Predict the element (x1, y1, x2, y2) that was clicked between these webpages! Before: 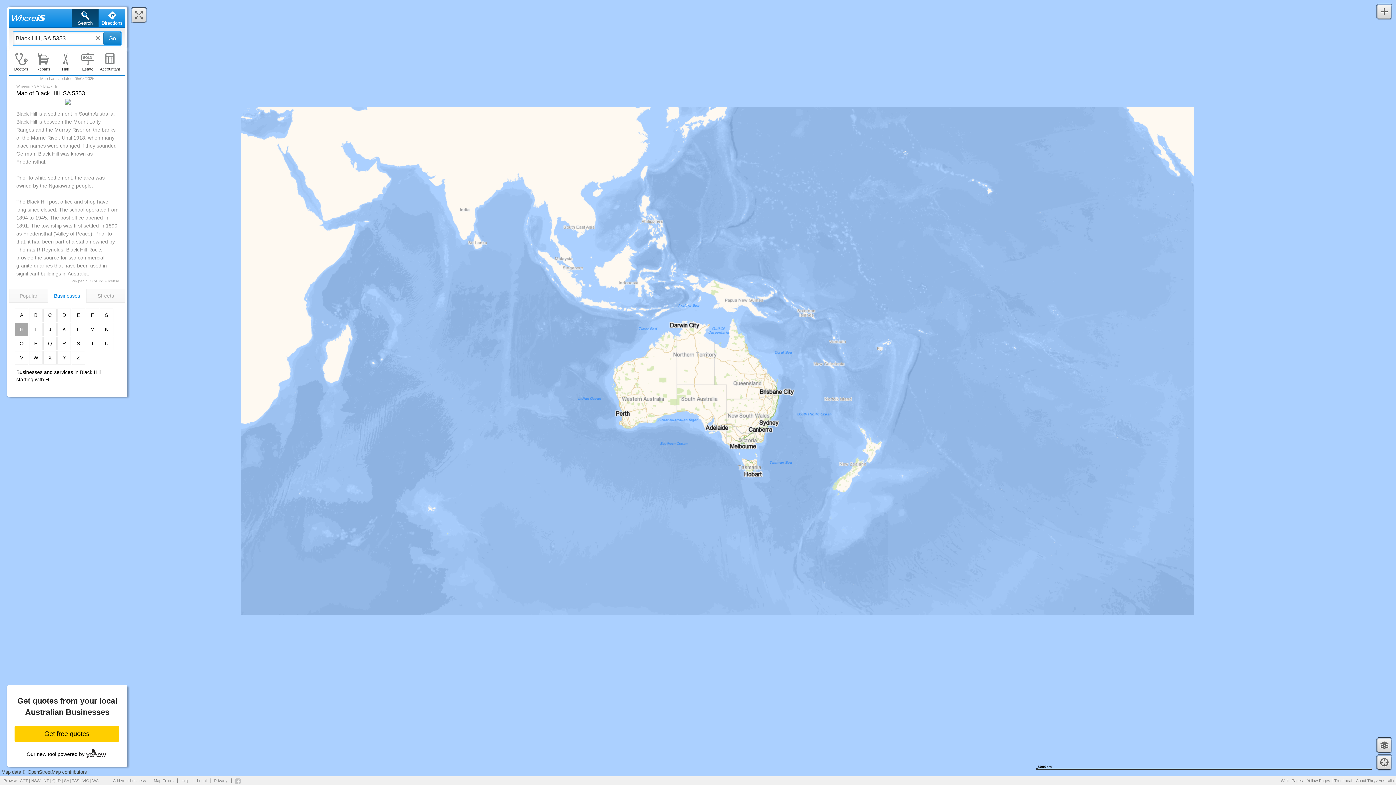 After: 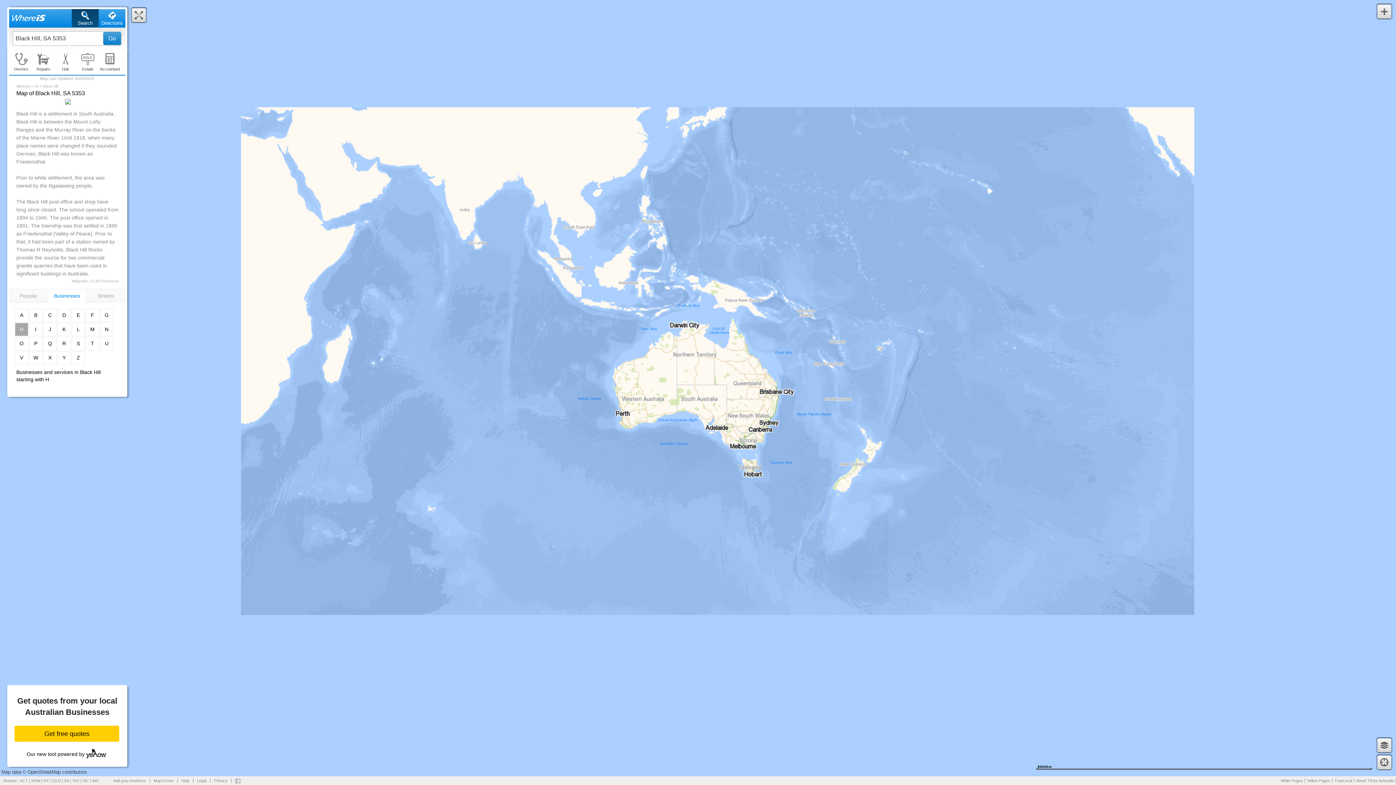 Action: label: Map Errors bbox: (150, 778, 177, 783)